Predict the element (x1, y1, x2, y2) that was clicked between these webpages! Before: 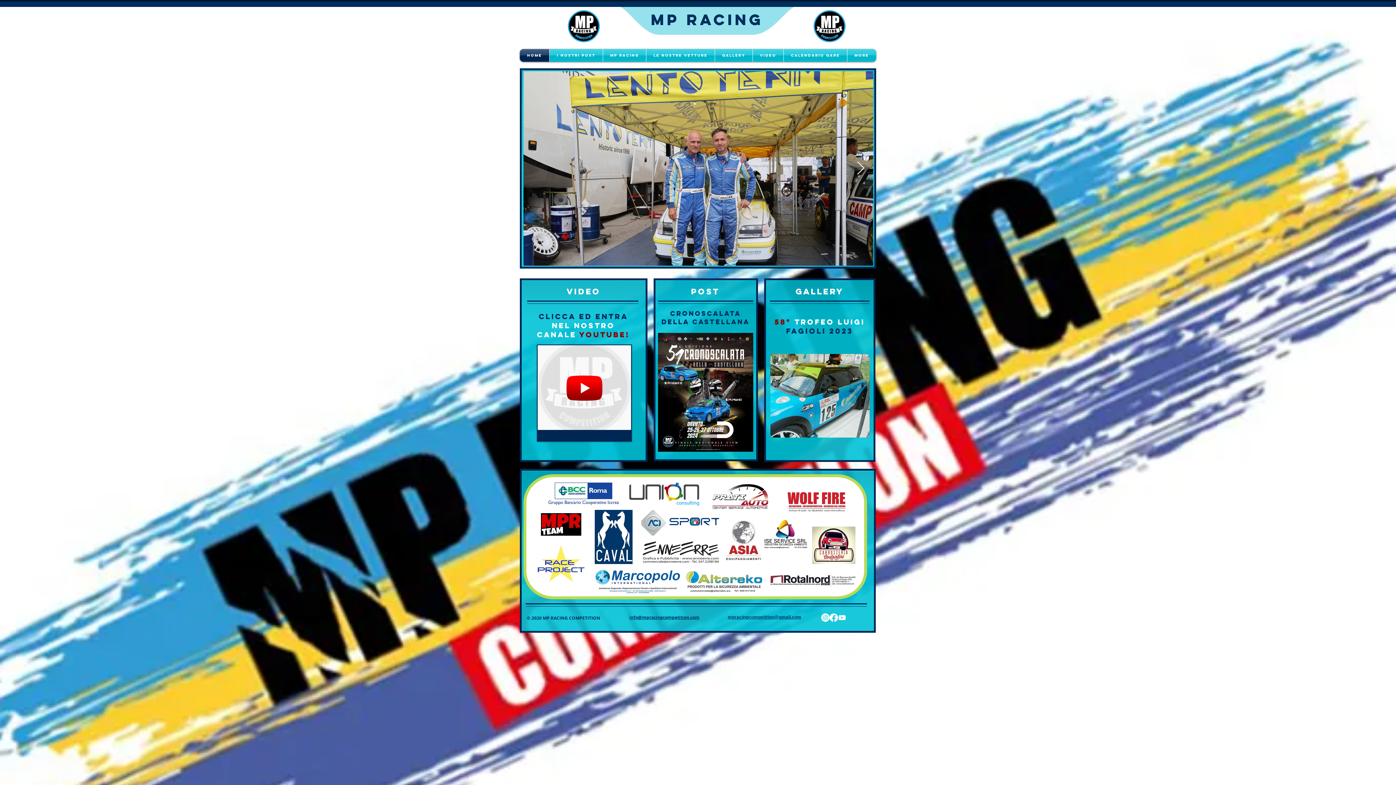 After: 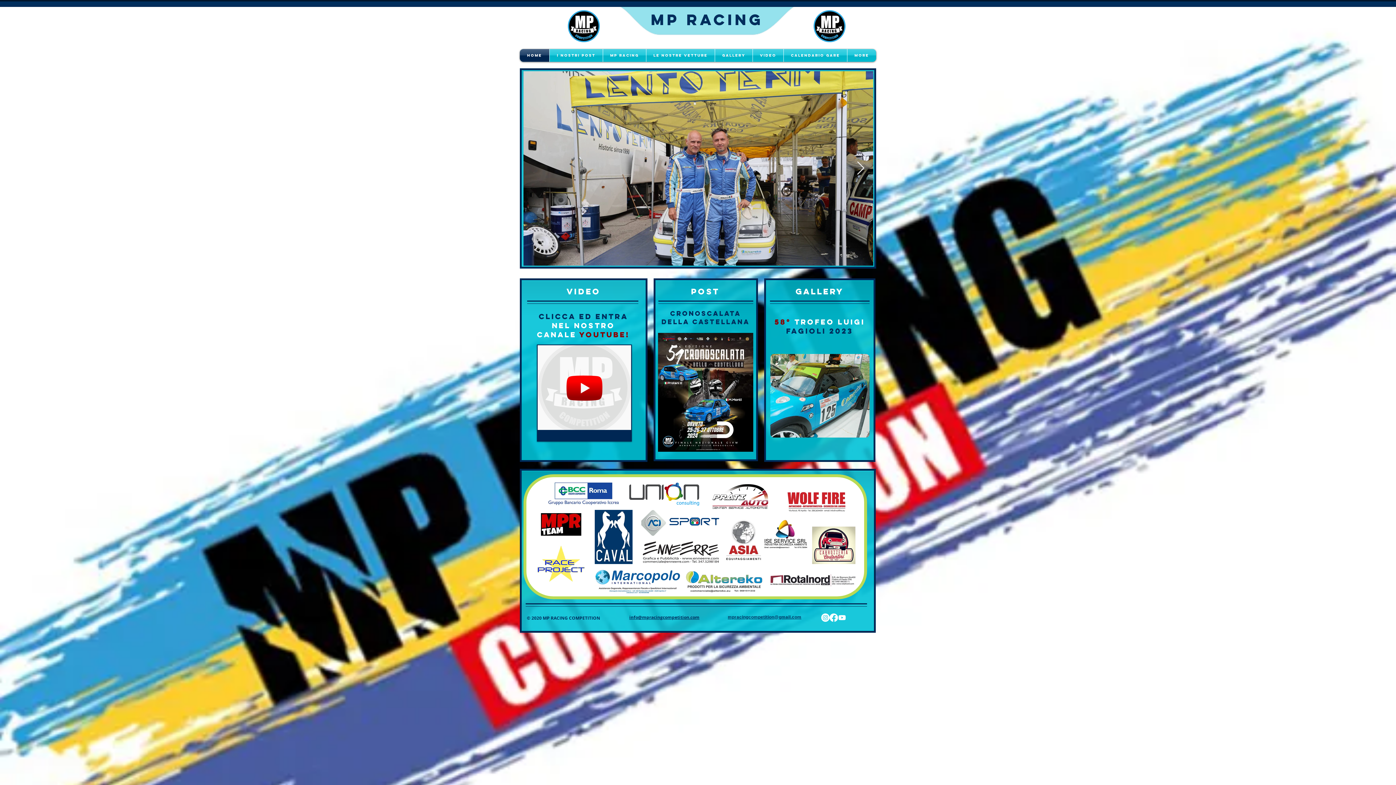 Action: bbox: (594, 570, 680, 593)